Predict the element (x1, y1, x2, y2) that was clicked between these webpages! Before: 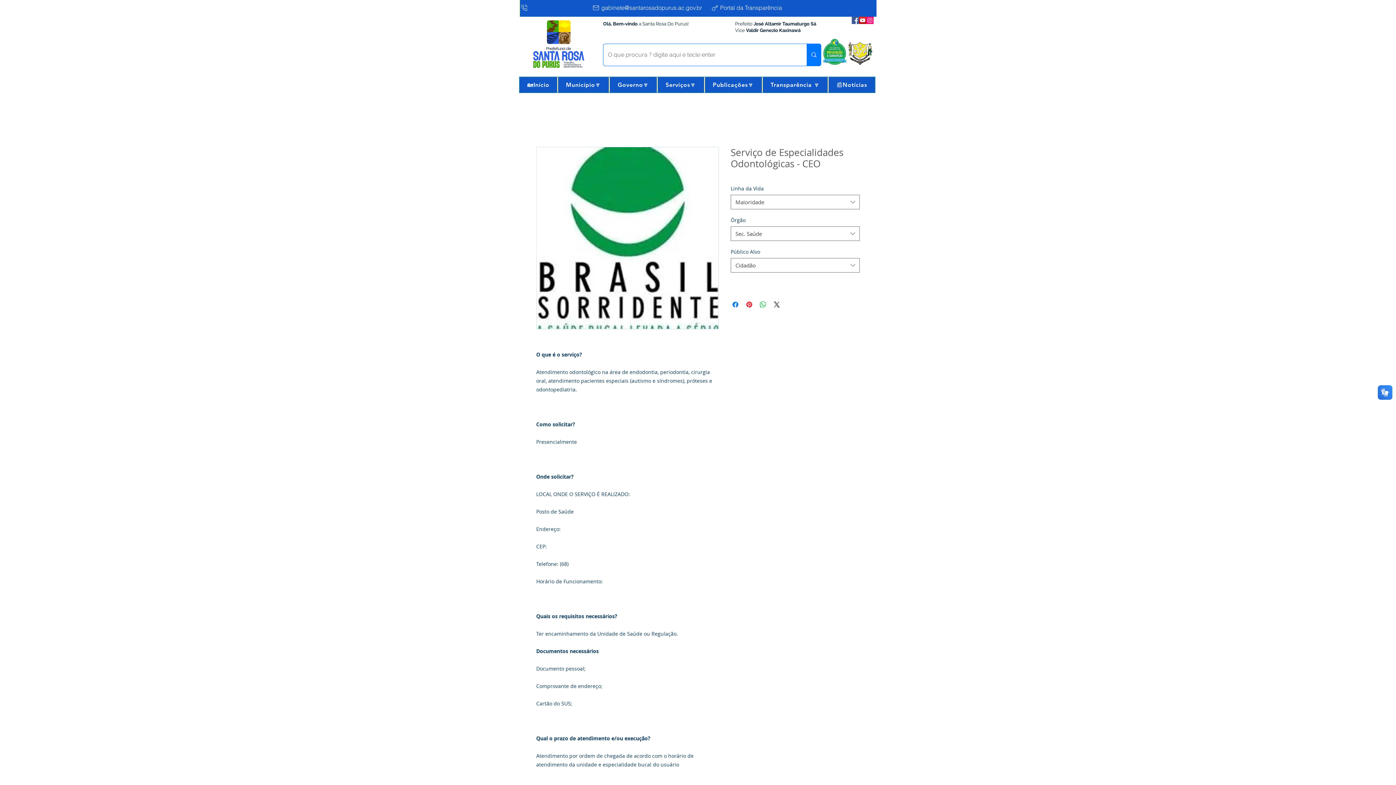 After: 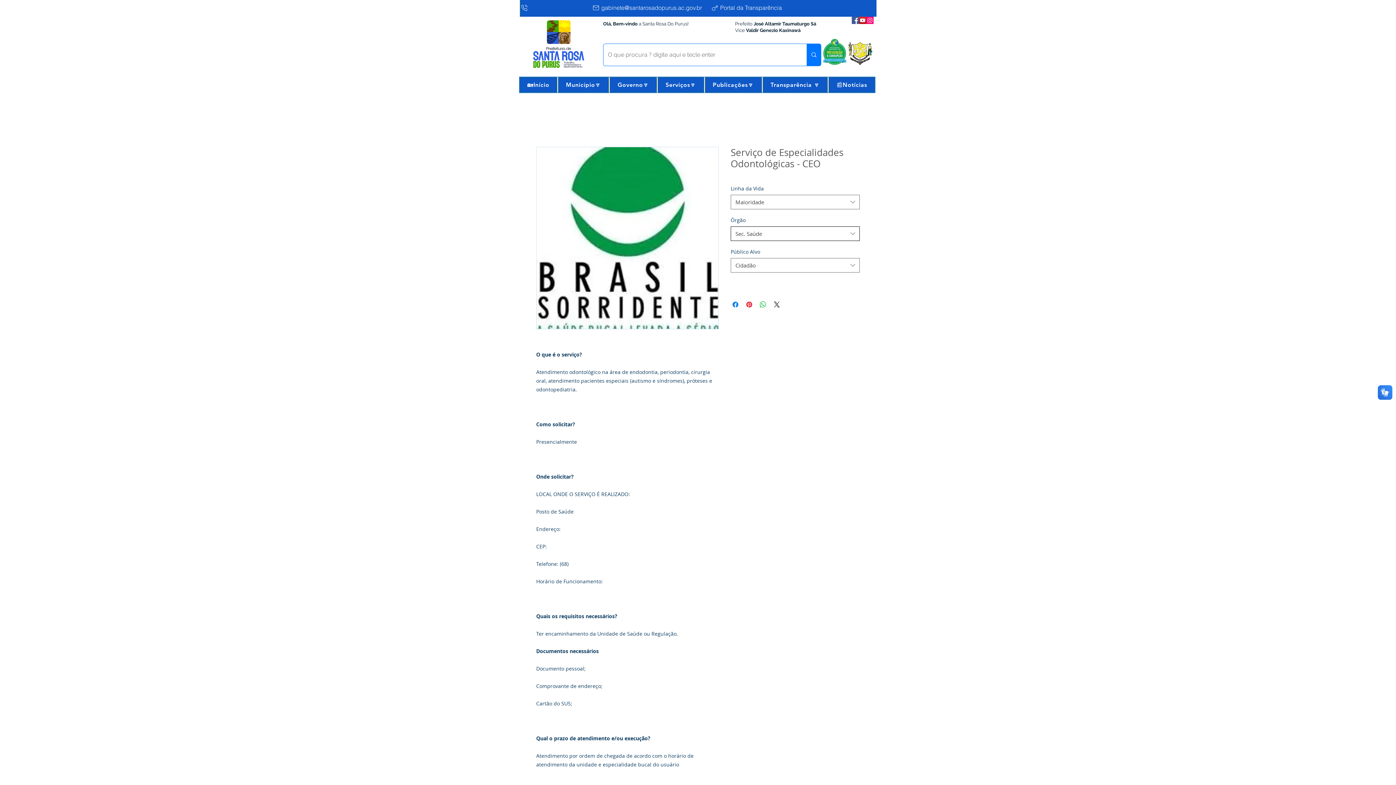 Action: bbox: (730, 226, 860, 241) label: Sec. Saúde